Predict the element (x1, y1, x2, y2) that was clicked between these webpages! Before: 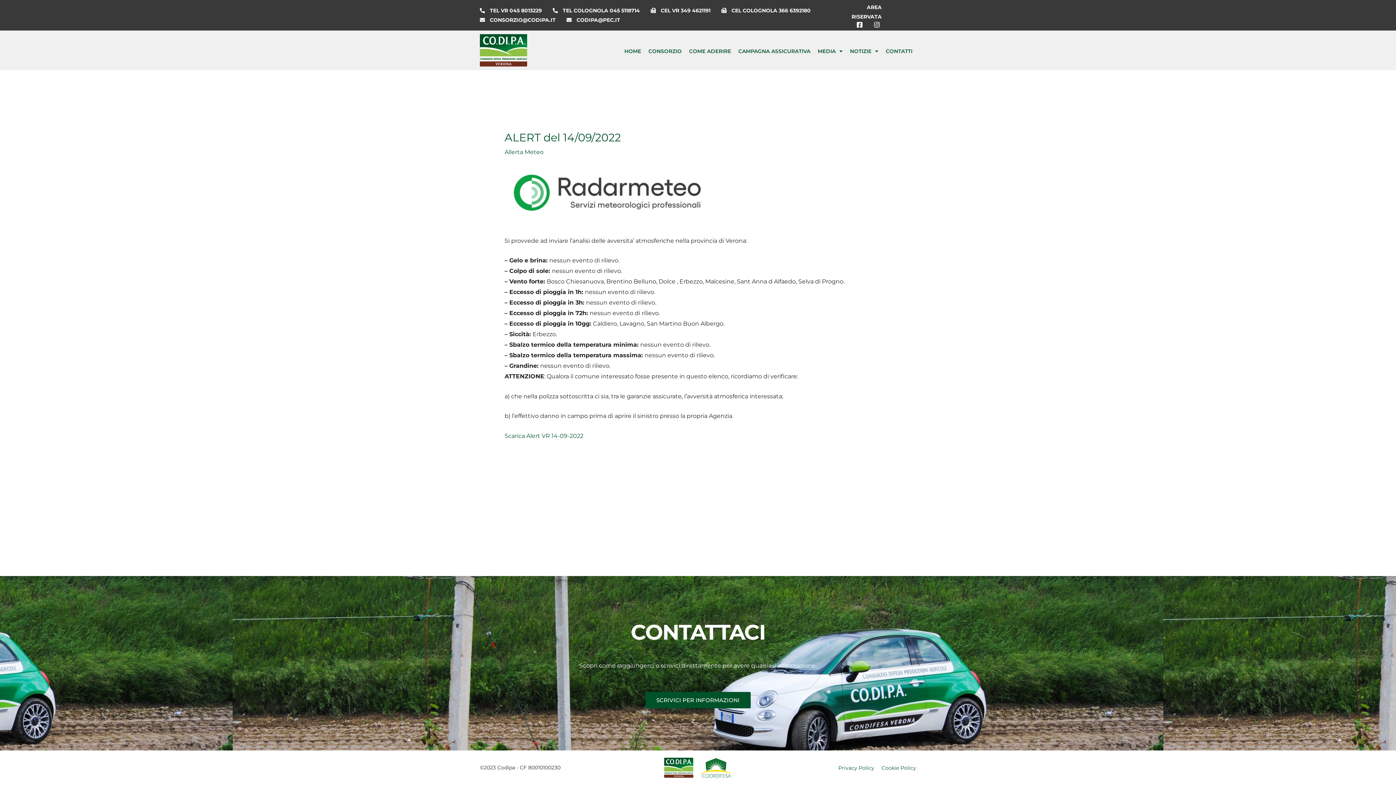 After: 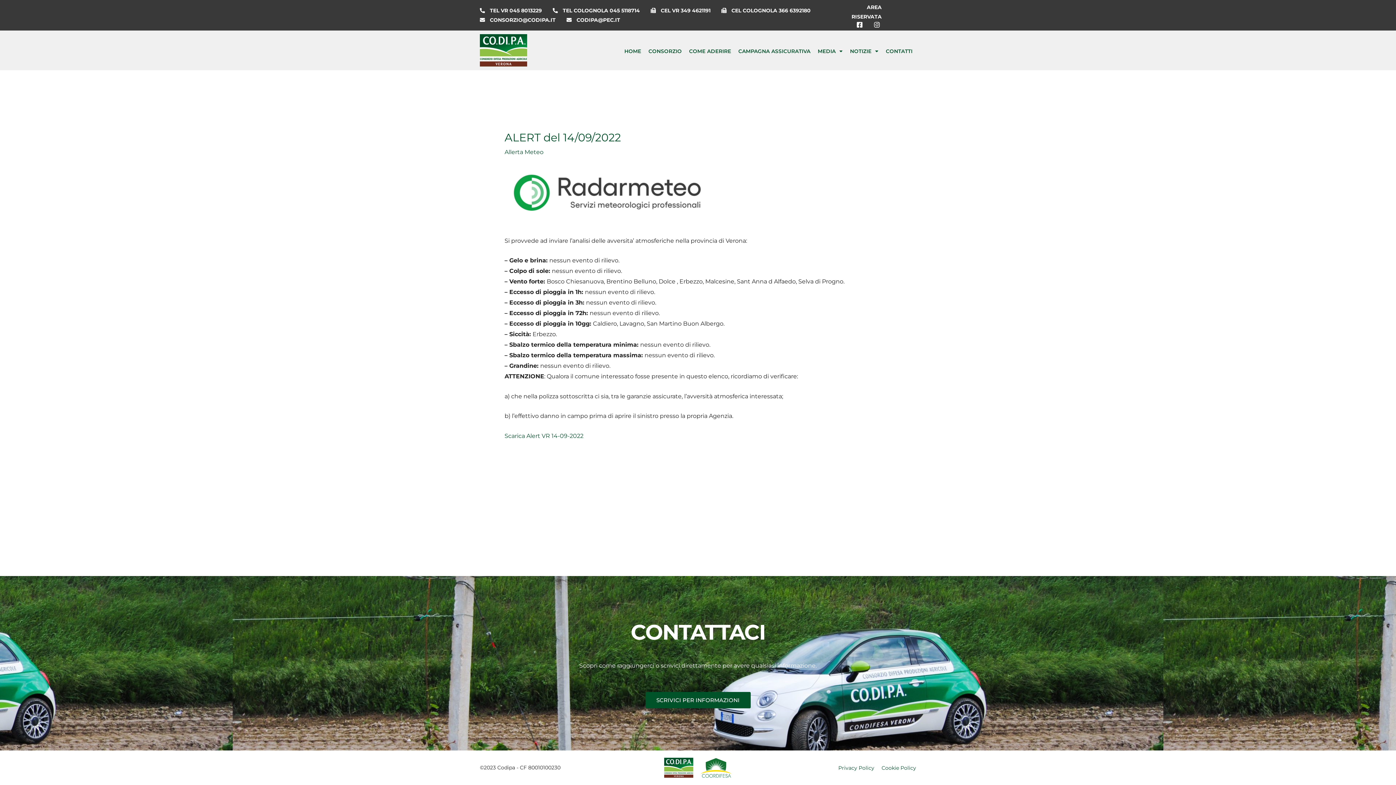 Action: bbox: (480, 5, 542, 15) label: TEL VR 045 8013229